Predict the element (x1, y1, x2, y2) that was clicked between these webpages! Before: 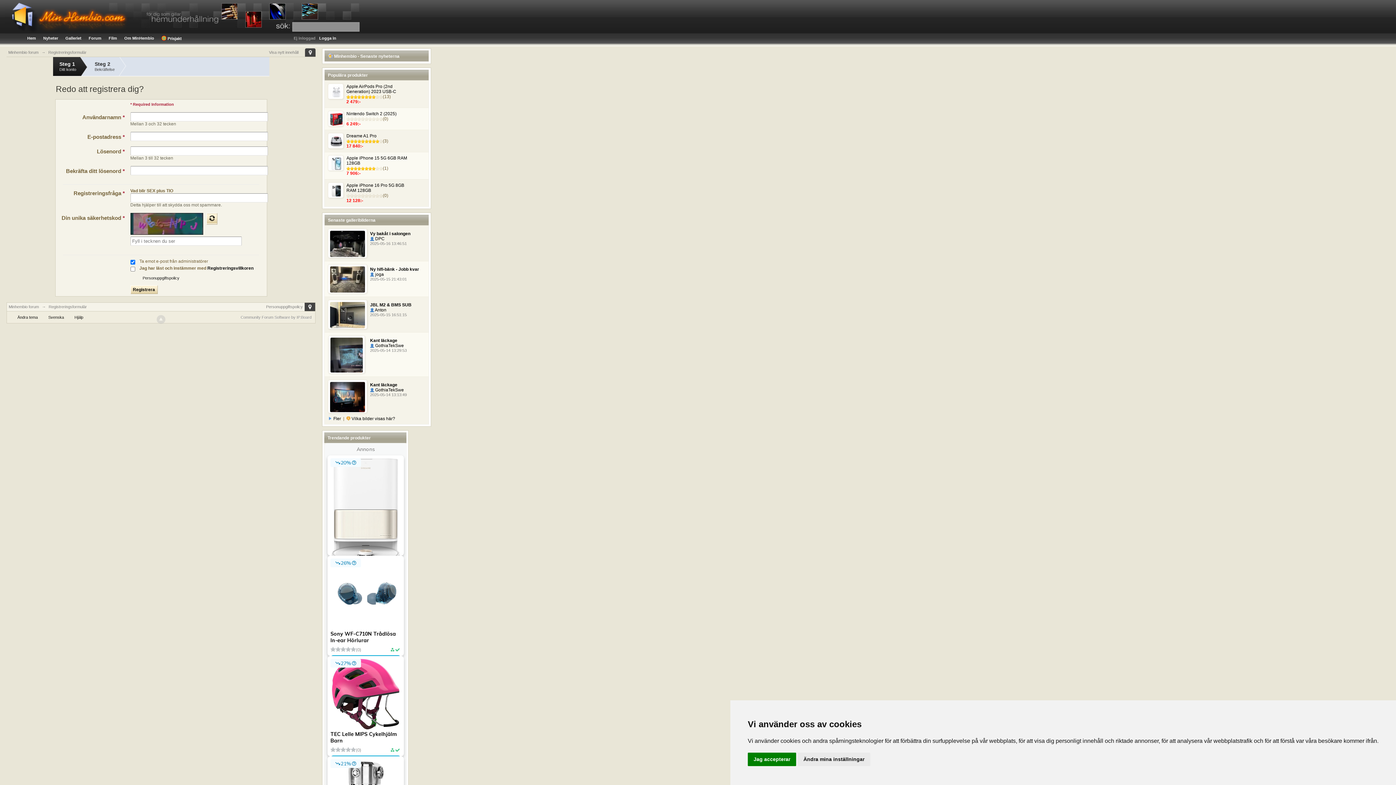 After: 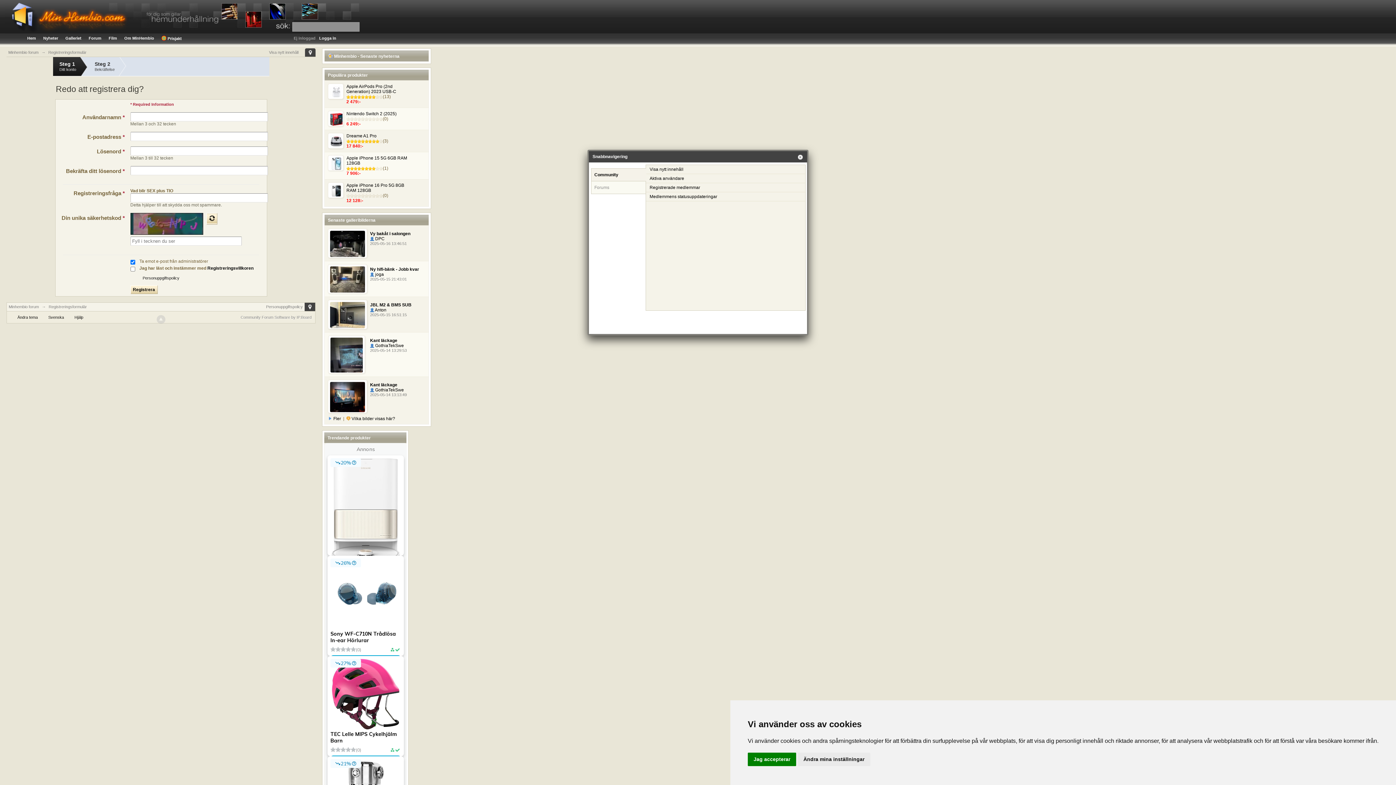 Action: label:   bbox: (305, 48, 315, 56)